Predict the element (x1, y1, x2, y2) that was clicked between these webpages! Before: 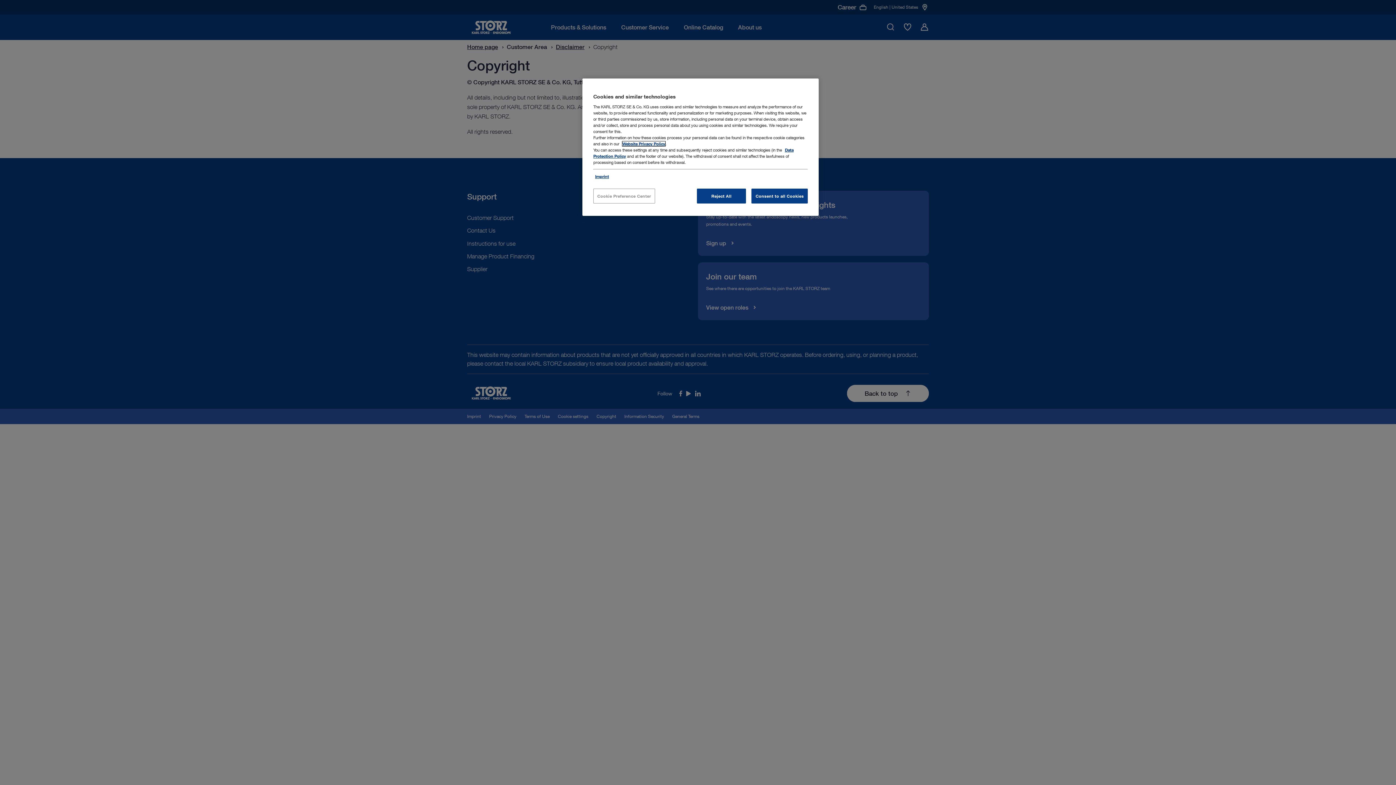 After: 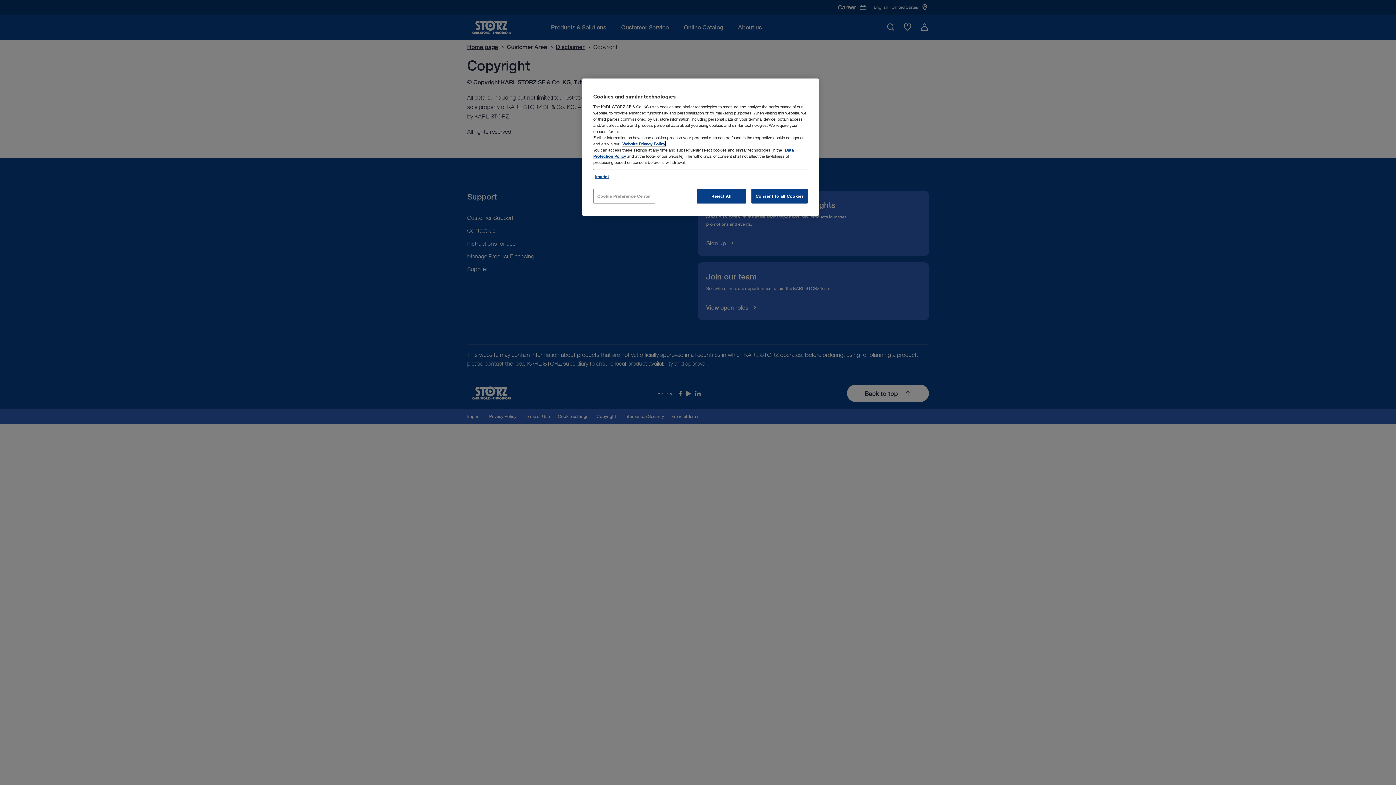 Action: bbox: (622, 141, 665, 146) label: Website Privacy Policy